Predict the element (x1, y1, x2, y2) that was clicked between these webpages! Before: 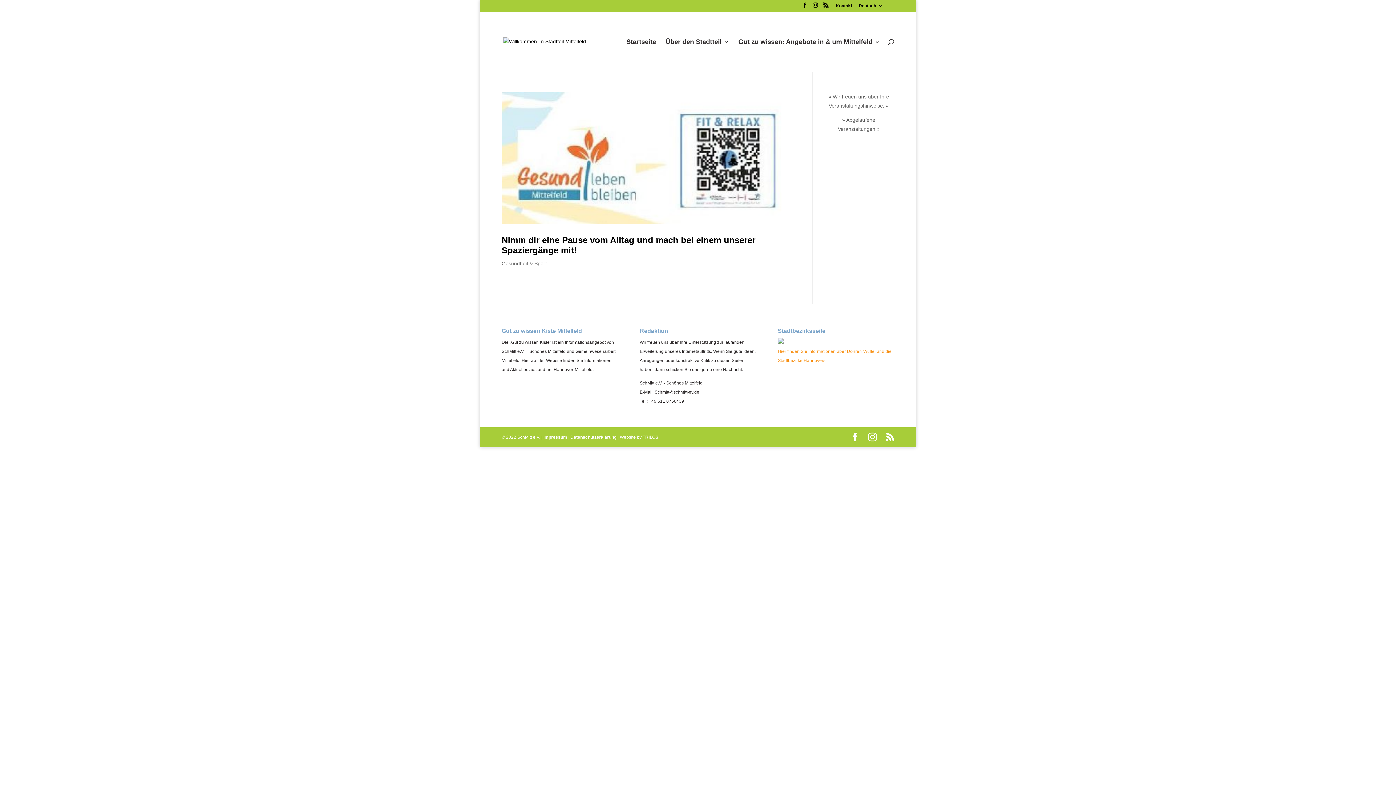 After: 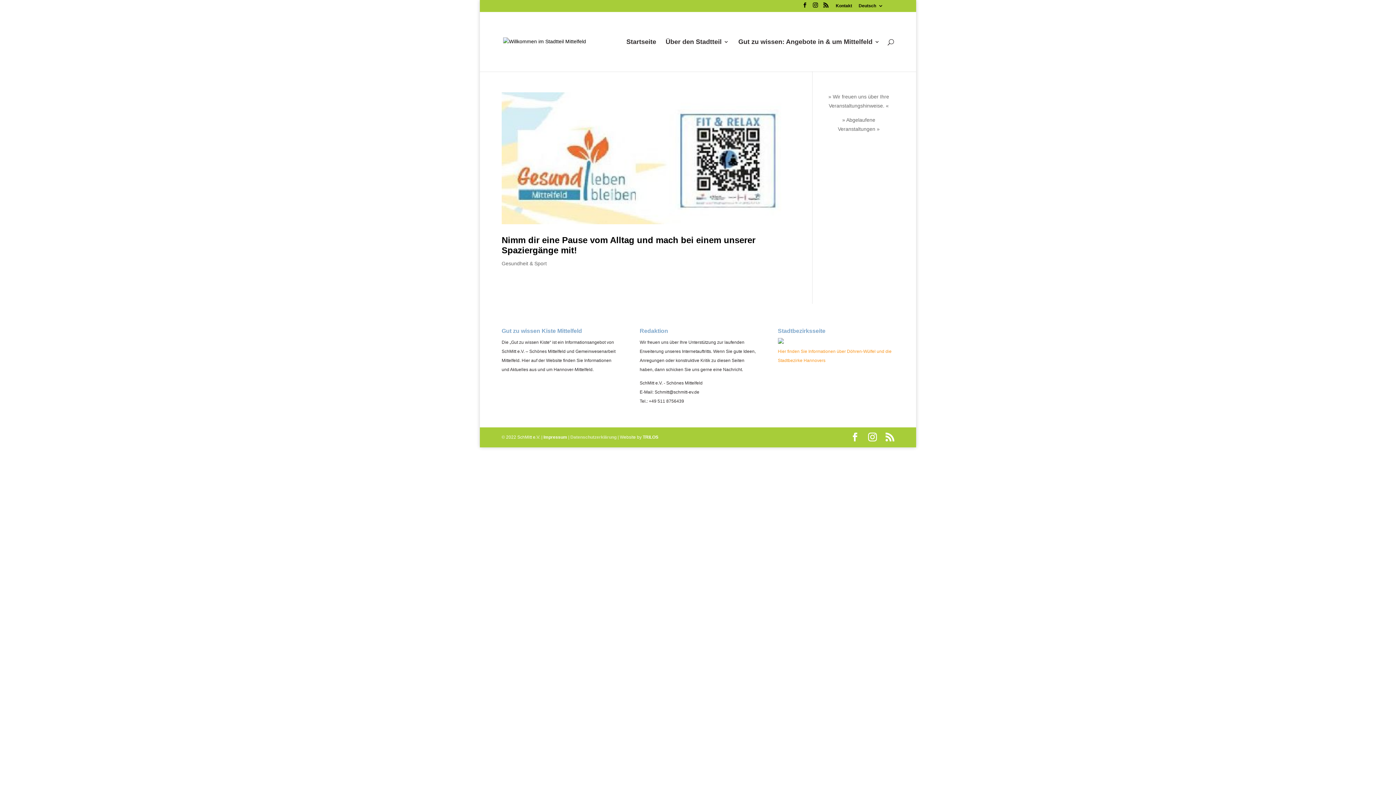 Action: label: Datenschutzerklärung bbox: (570, 434, 616, 440)